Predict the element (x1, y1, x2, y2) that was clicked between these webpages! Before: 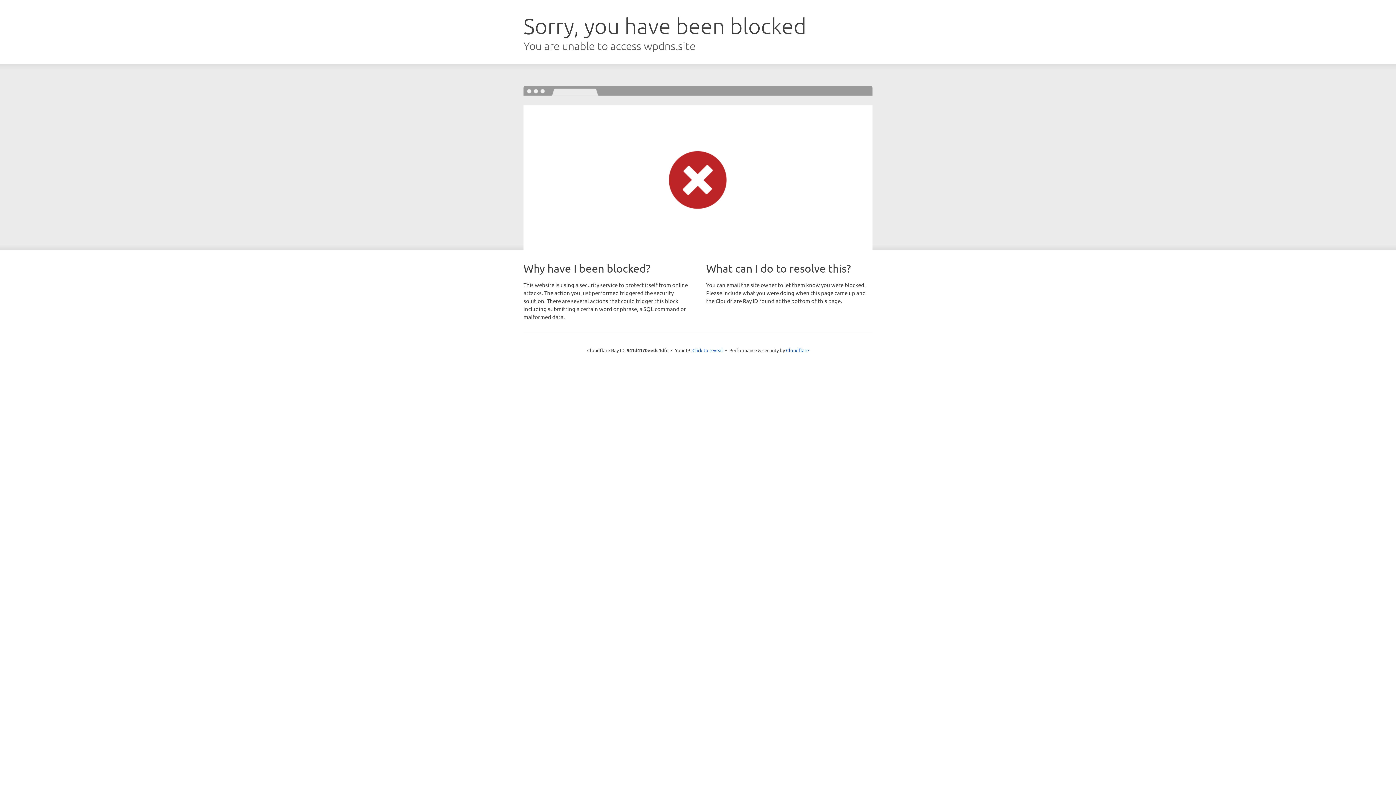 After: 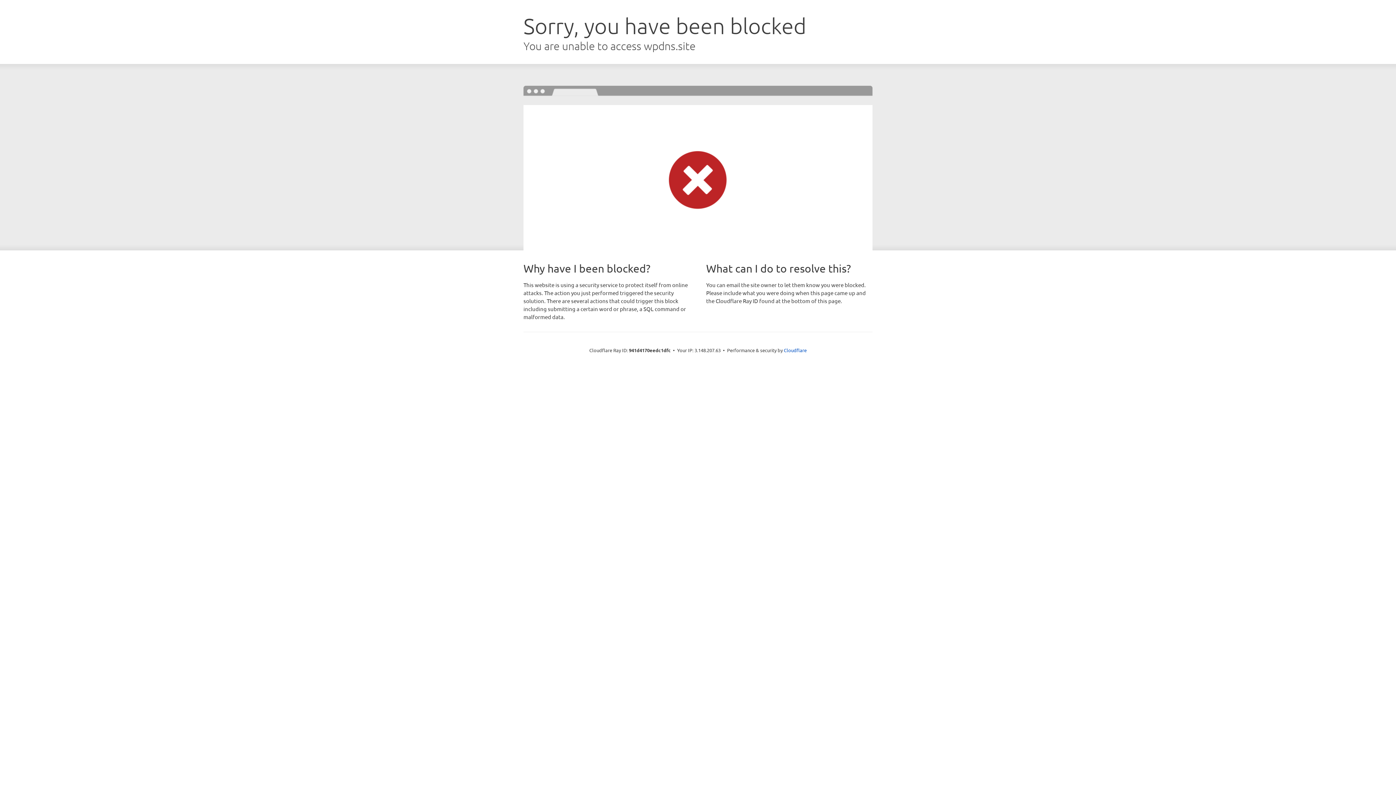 Action: bbox: (692, 346, 723, 353) label: Click to reveal